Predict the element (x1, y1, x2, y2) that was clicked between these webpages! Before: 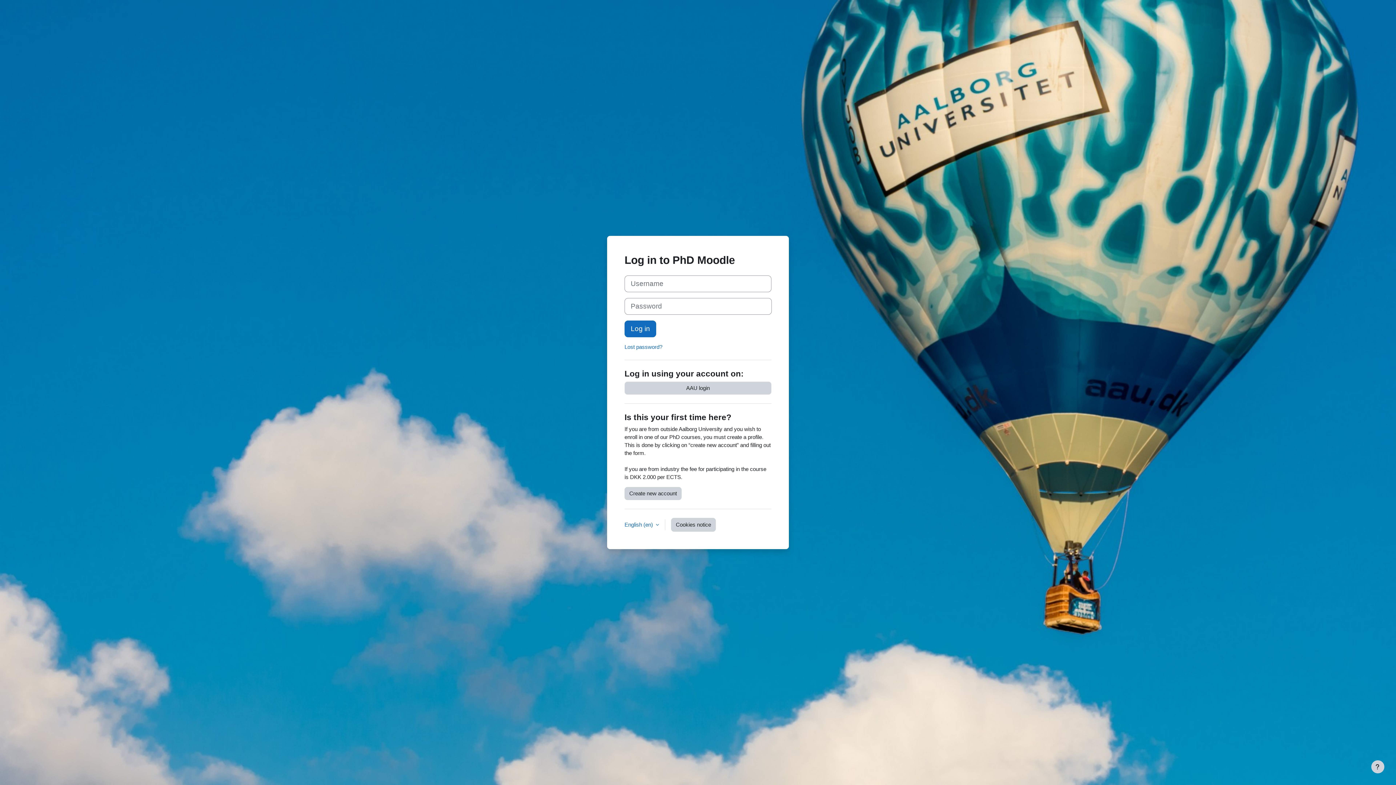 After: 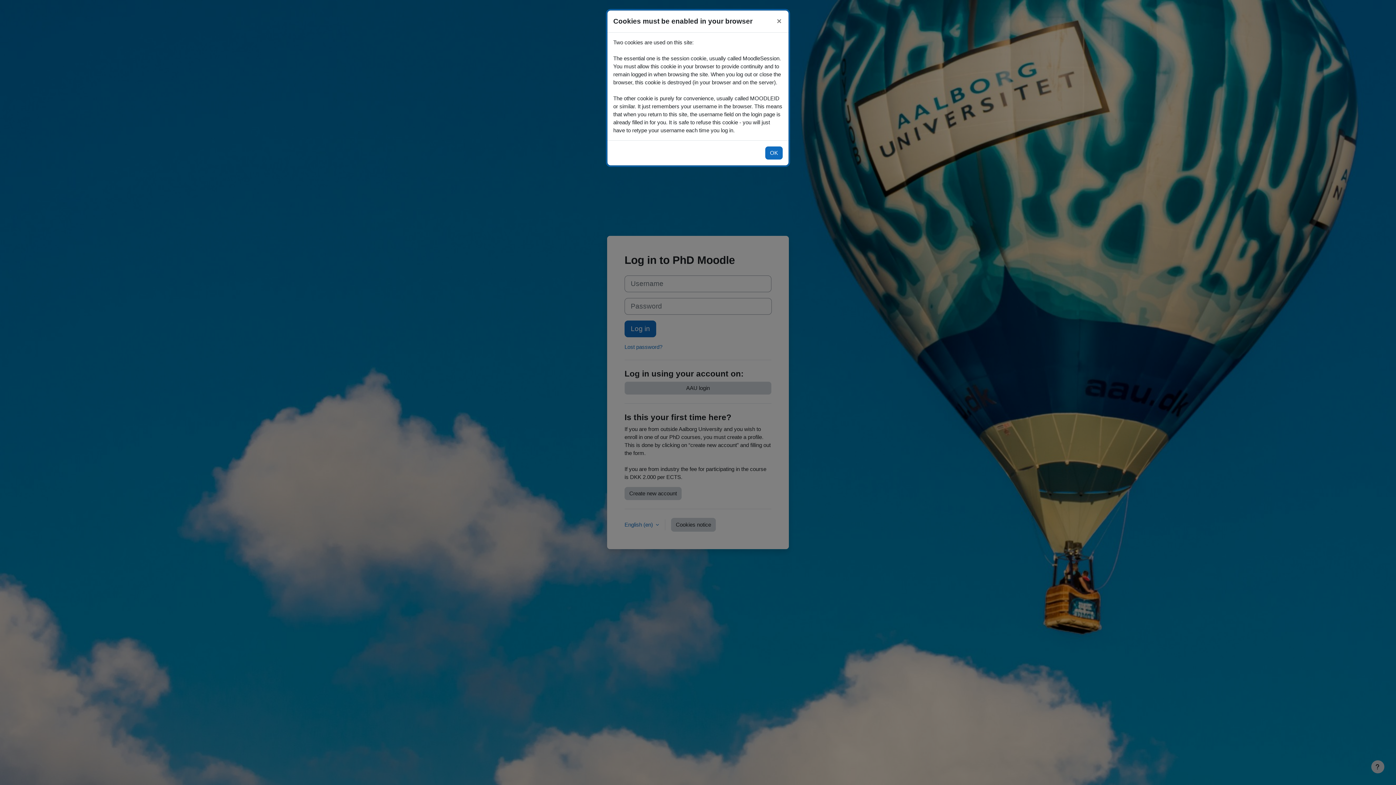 Action: bbox: (671, 518, 716, 532) label: Cookies notice